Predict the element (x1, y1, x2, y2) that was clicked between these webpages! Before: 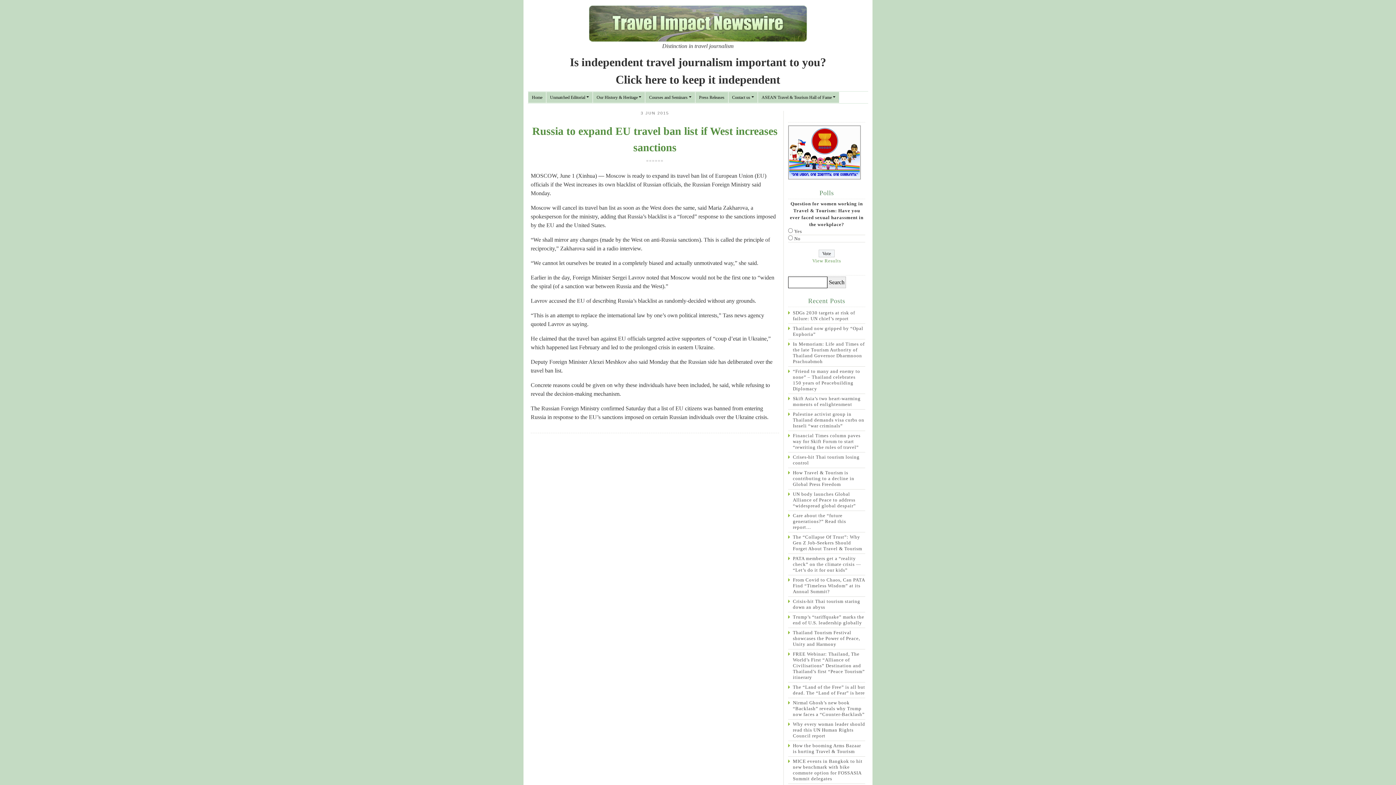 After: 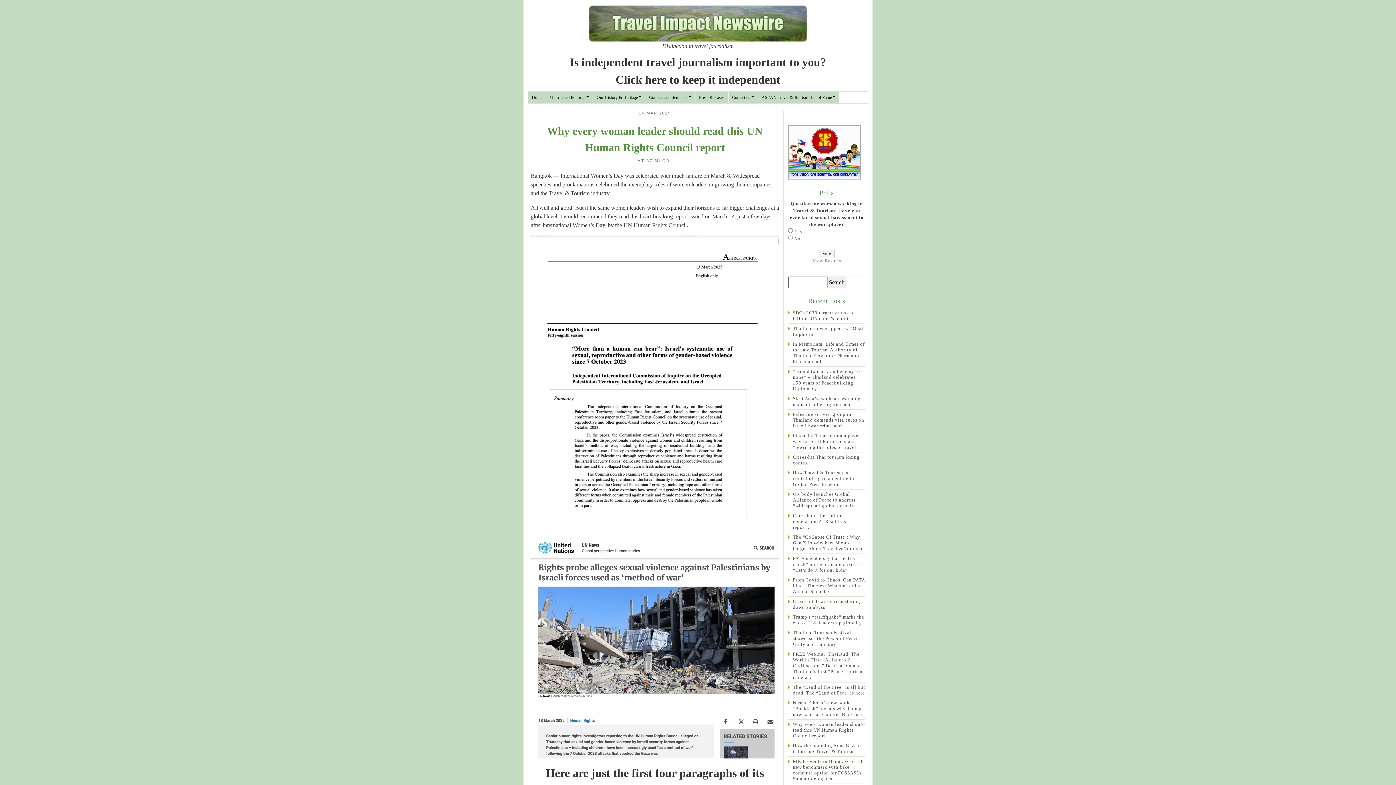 Action: label: Why every woman leader should read this UN Human Rights Council report bbox: (788, 719, 865, 741)